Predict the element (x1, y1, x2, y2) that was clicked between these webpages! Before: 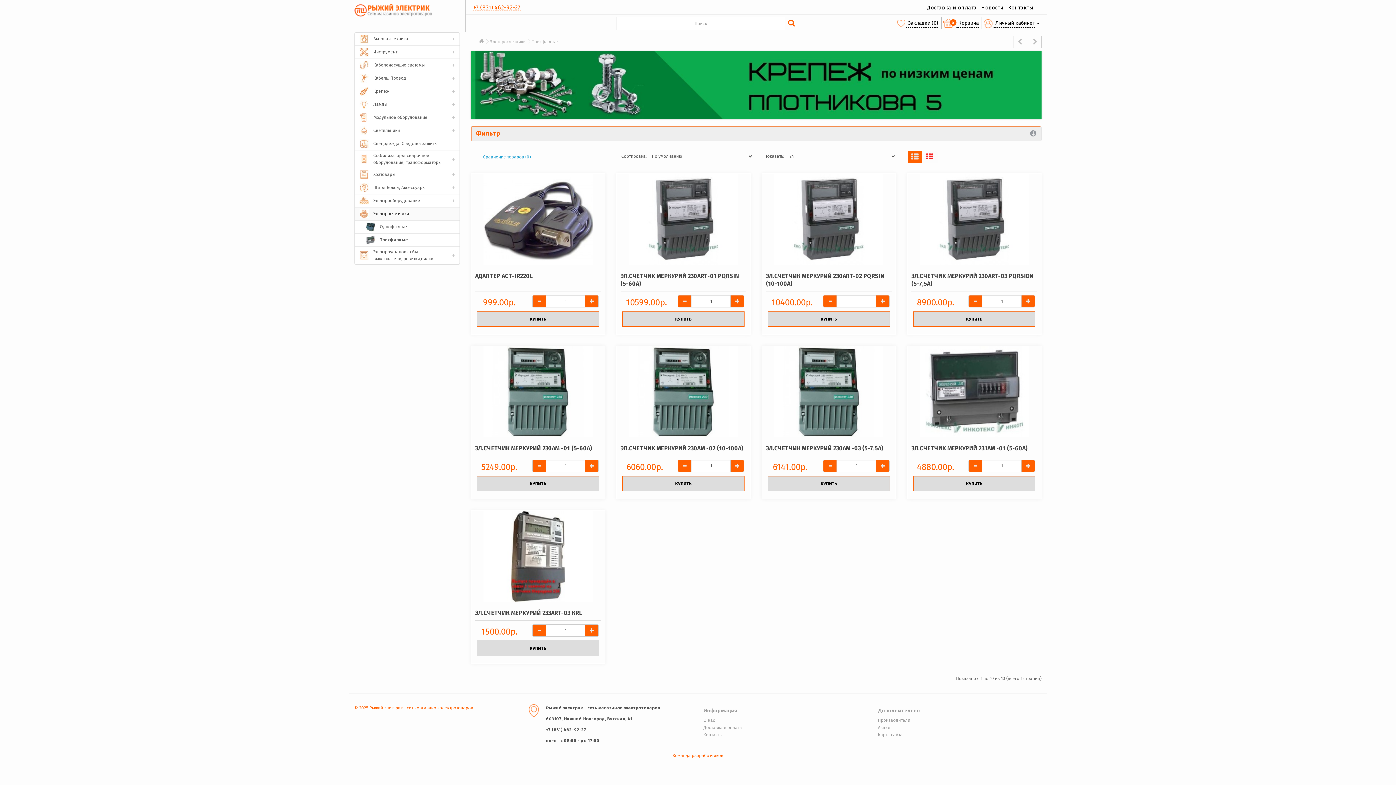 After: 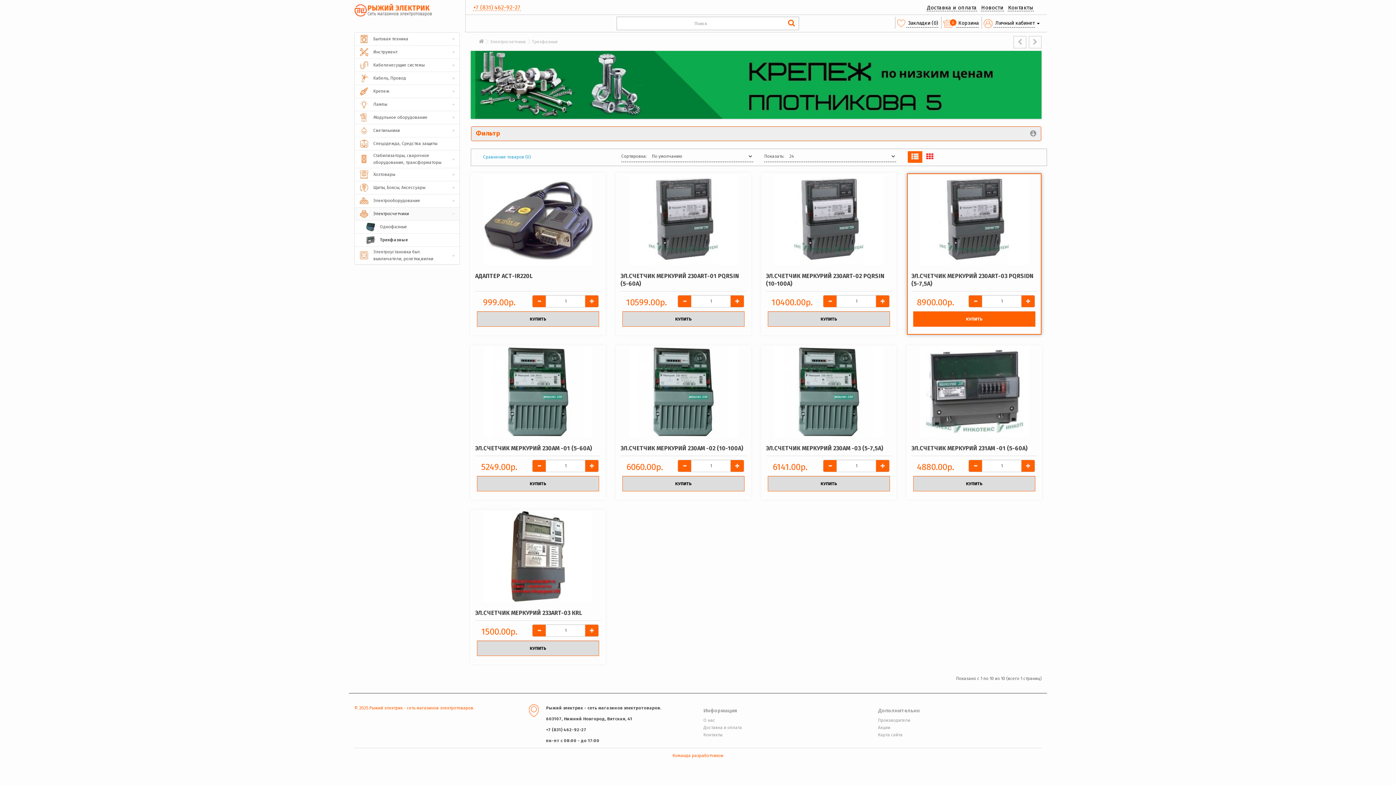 Action: bbox: (913, 311, 1035, 327) label: КУПИТЬ